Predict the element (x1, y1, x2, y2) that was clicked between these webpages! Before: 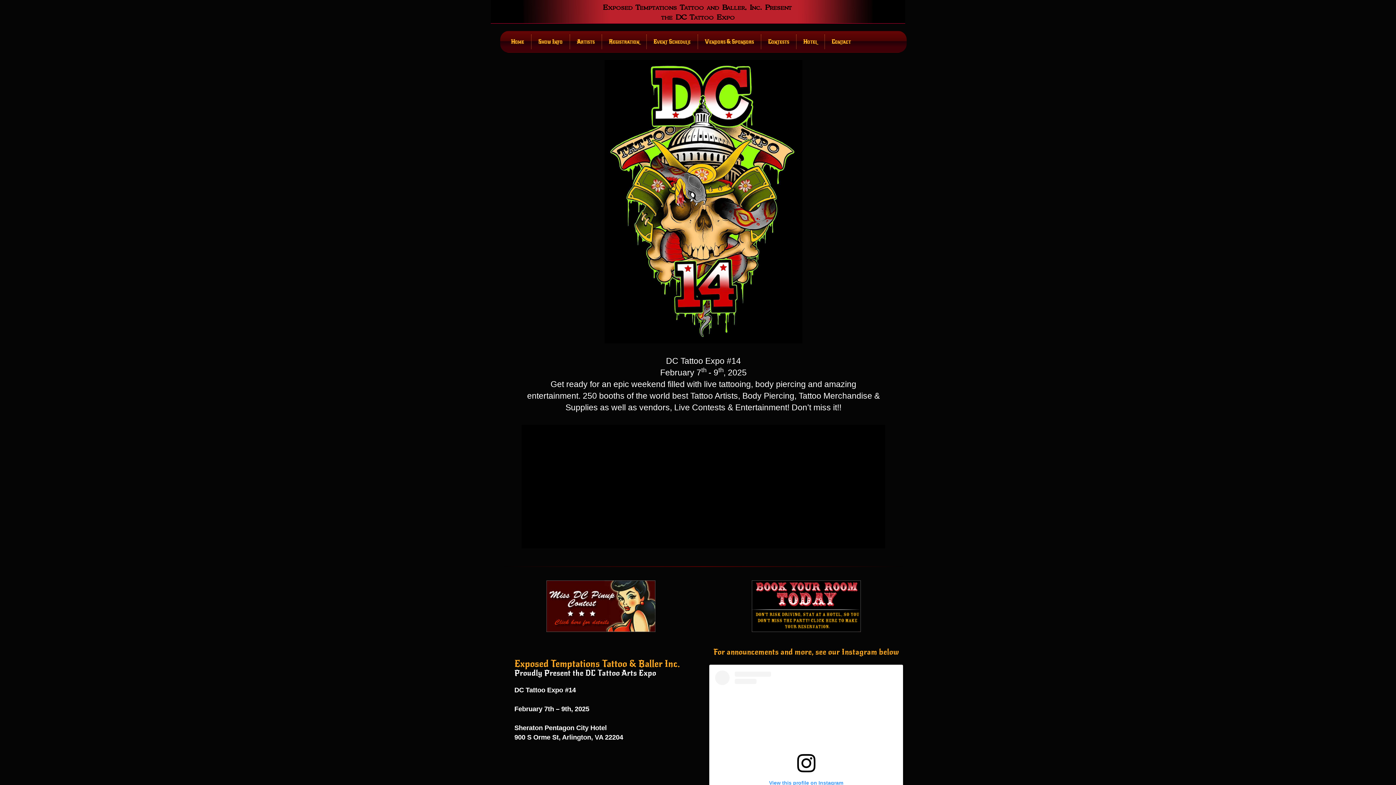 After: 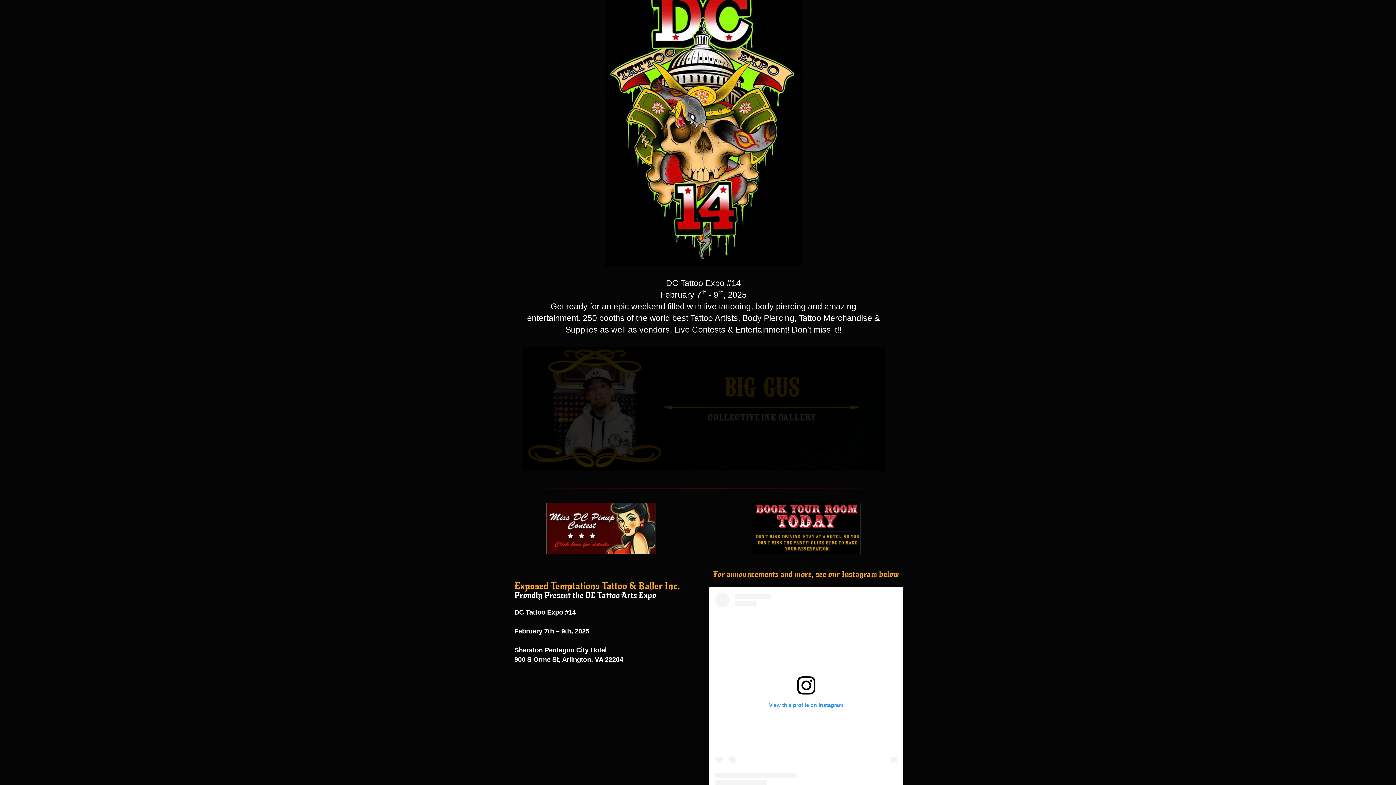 Action: label: View this profile on Instagram bbox: (715, 670, 897, 863)